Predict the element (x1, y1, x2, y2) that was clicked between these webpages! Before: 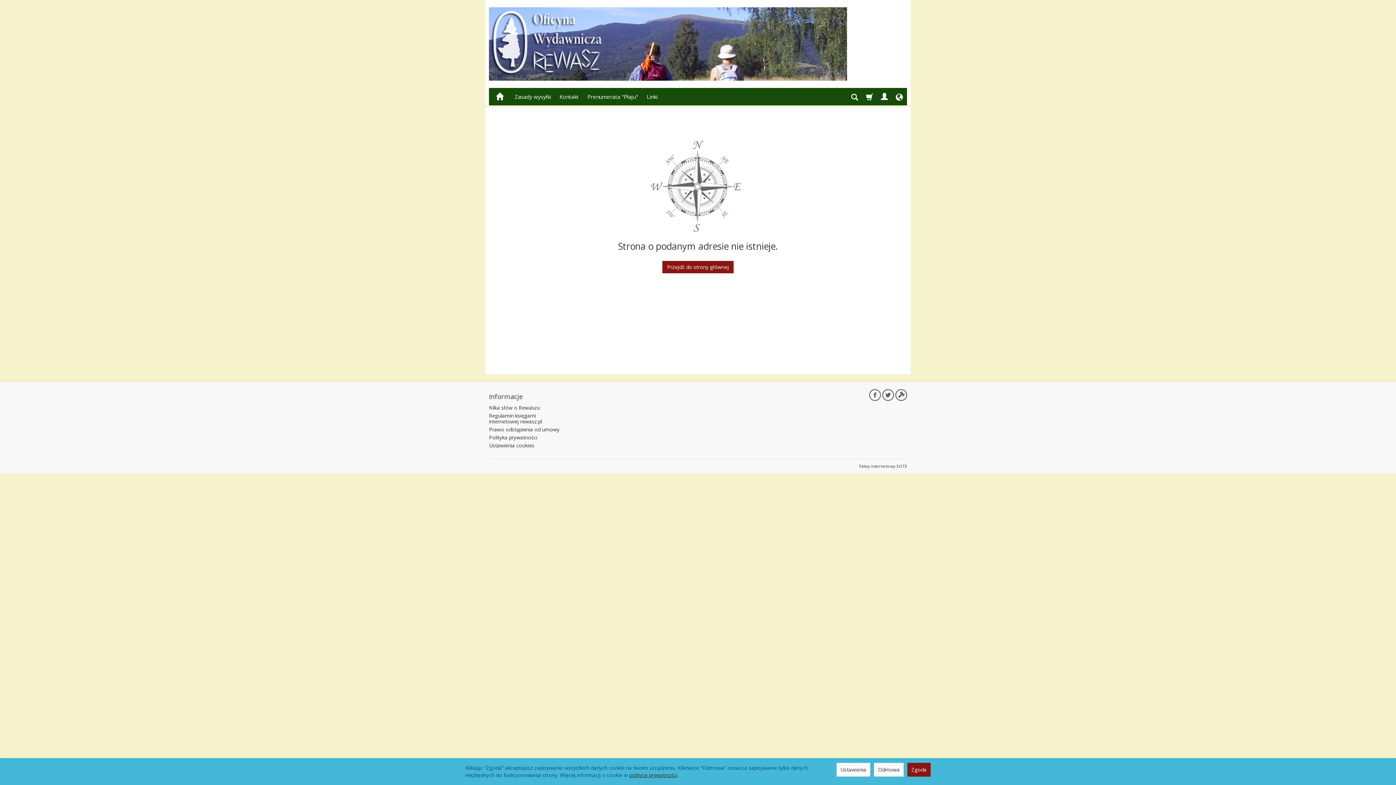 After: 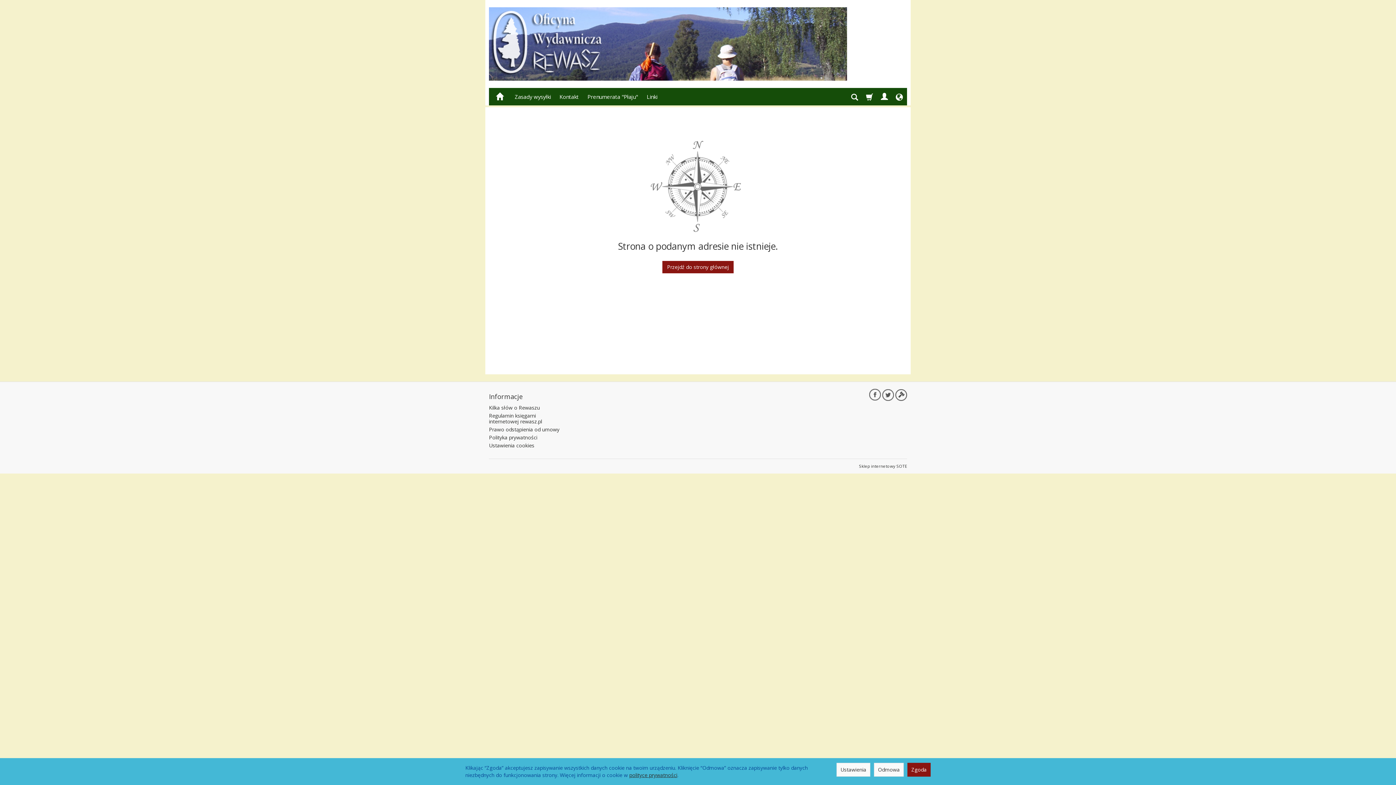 Action: bbox: (869, 389, 881, 401)